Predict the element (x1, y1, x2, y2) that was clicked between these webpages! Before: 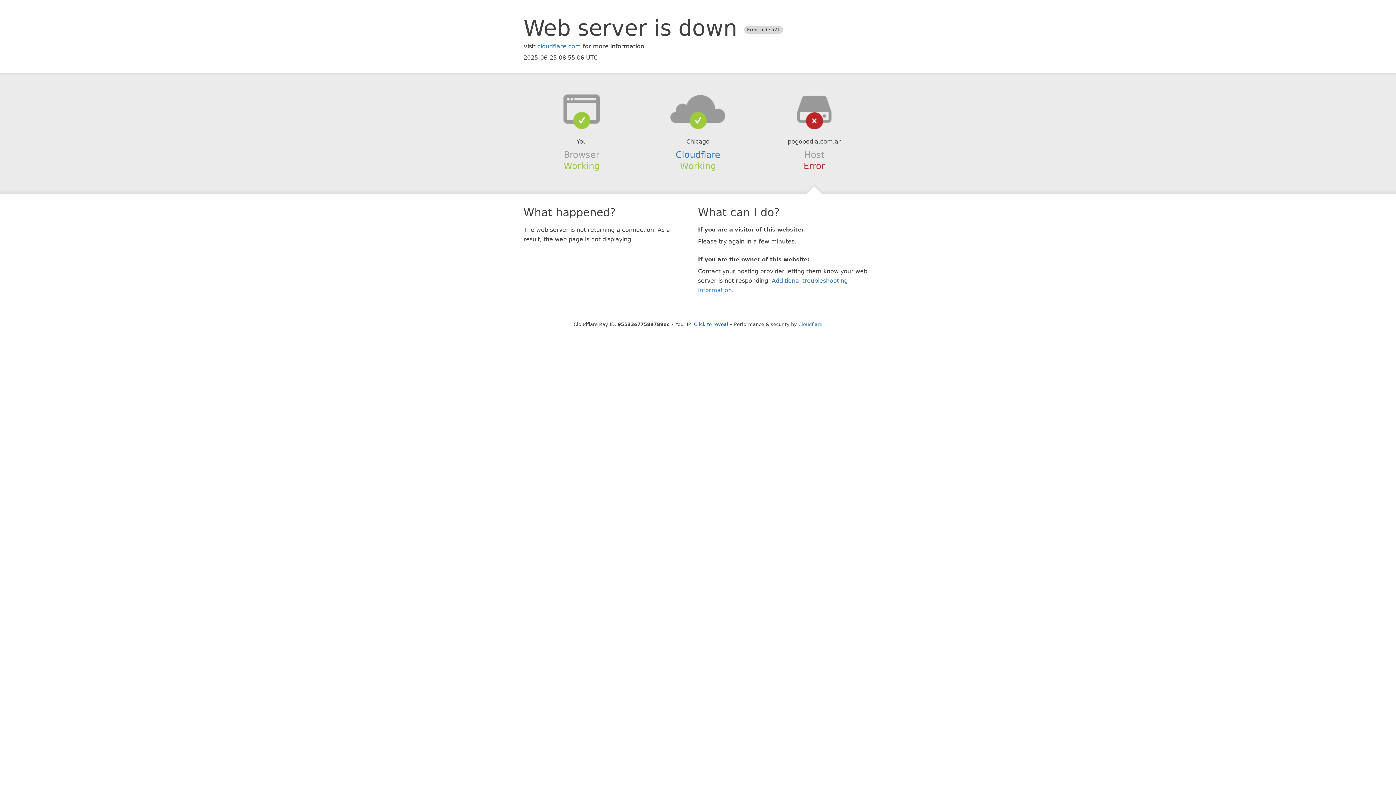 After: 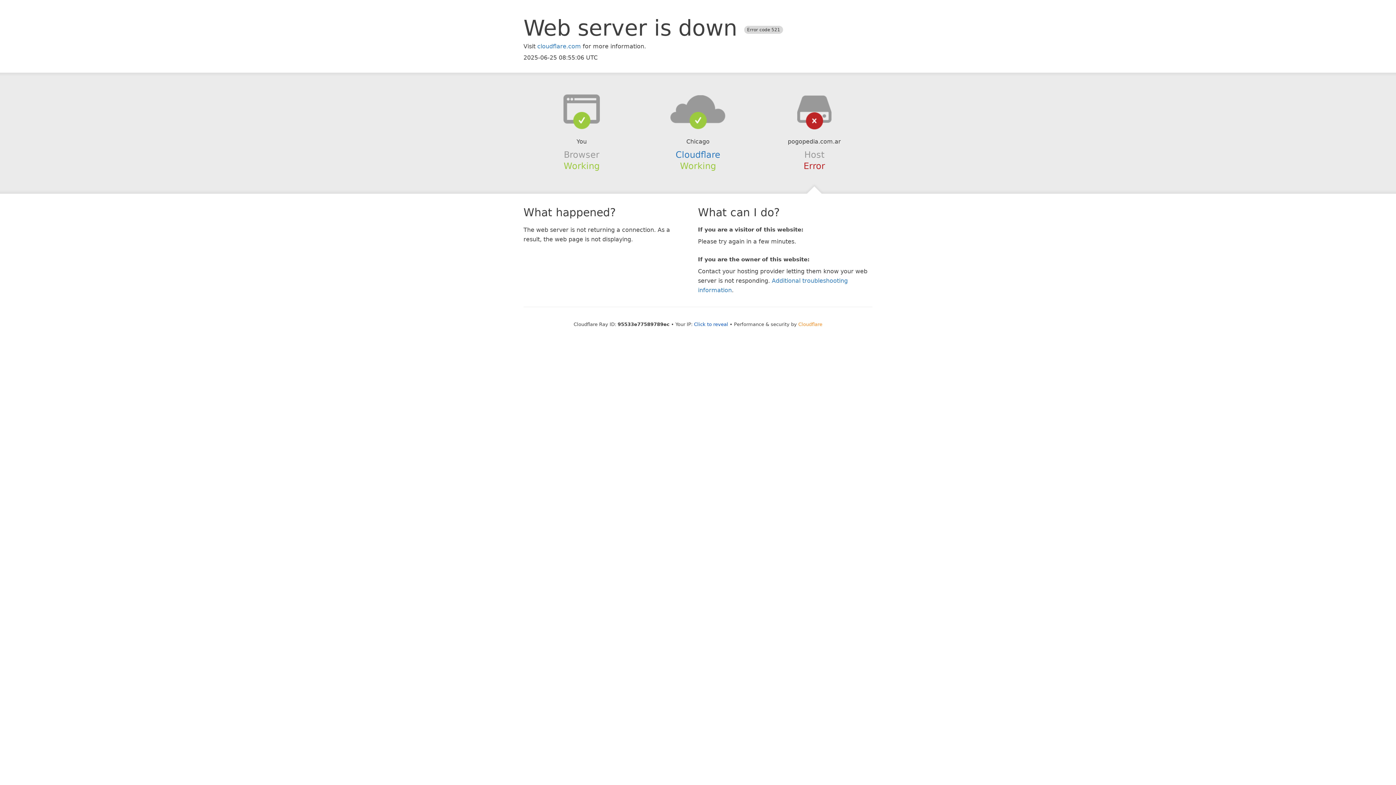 Action: label: Cloudflare bbox: (798, 321, 822, 327)